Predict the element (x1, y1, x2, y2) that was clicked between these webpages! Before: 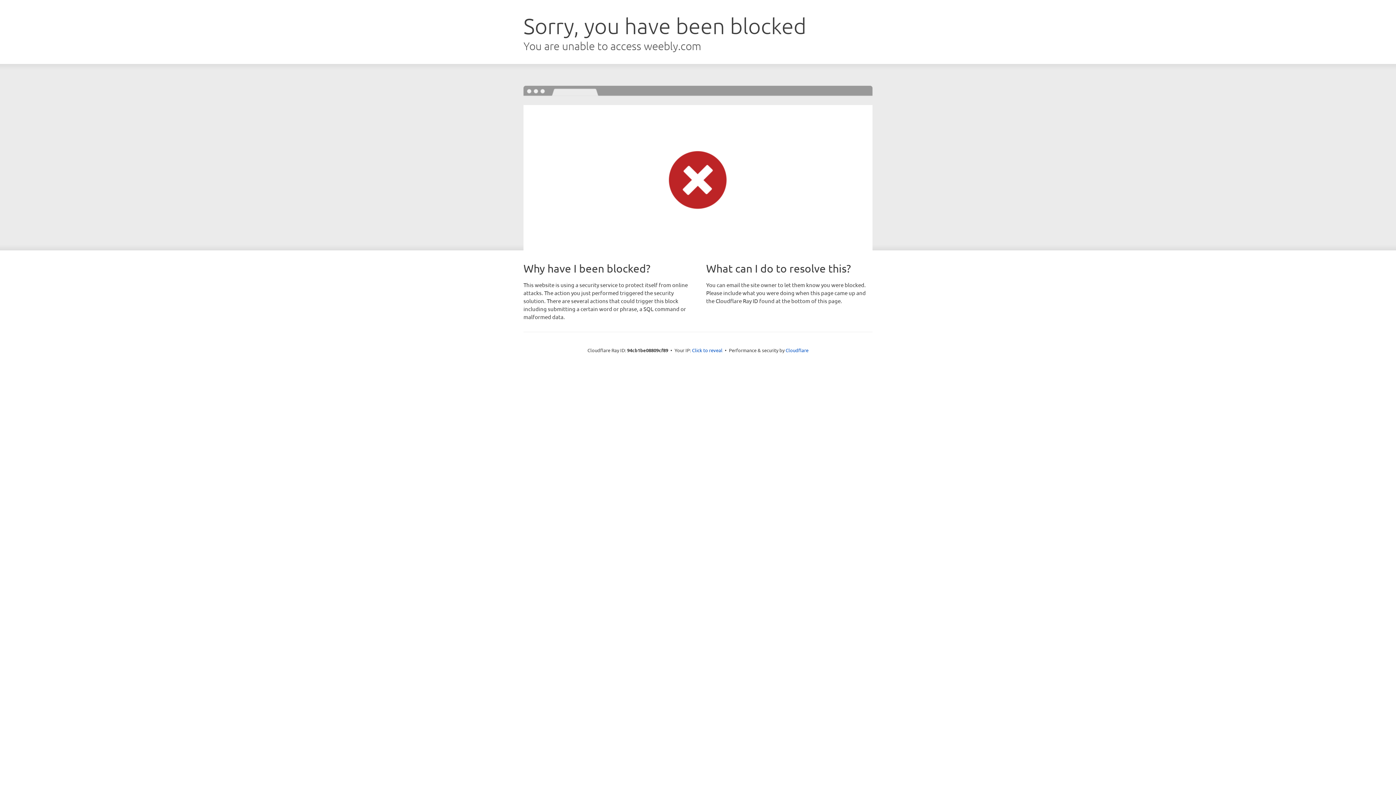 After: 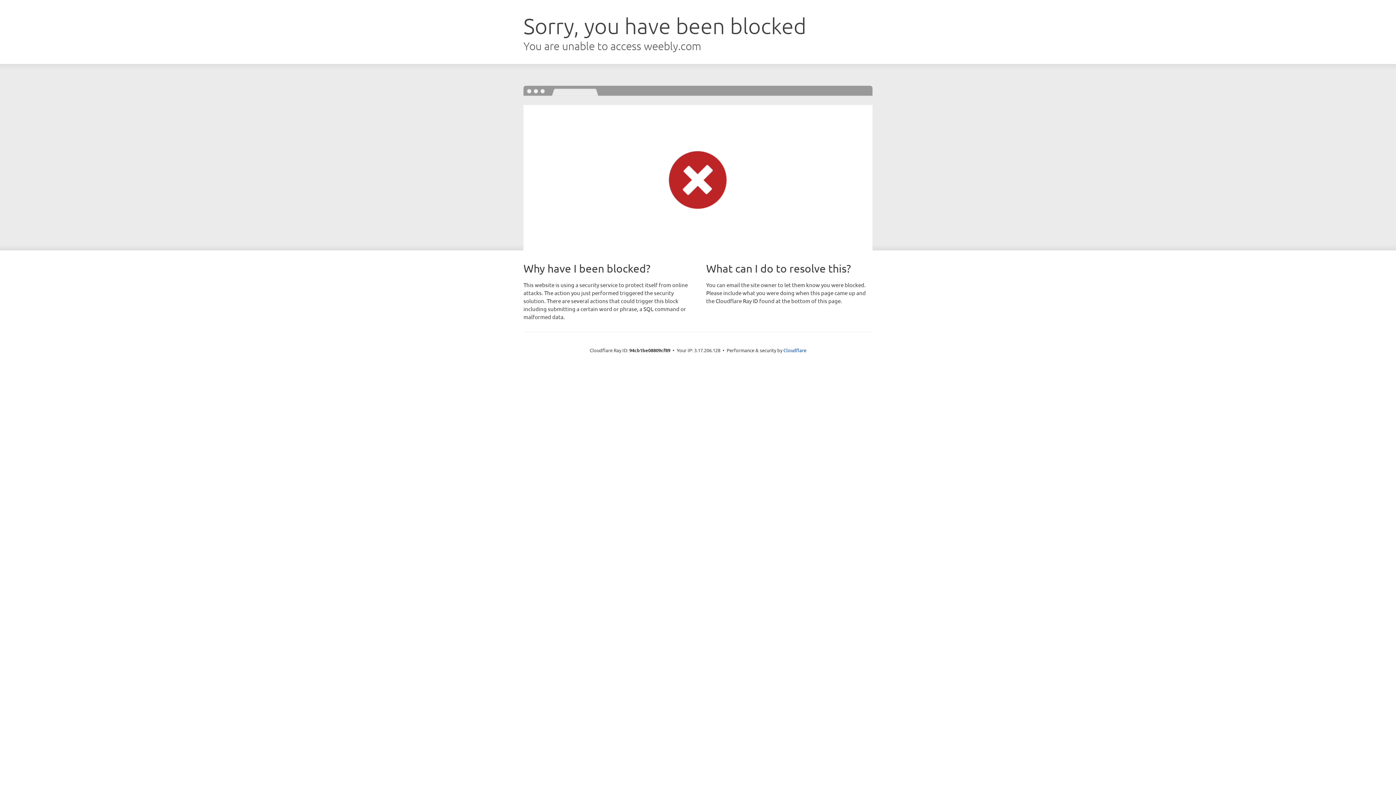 Action: label: Click to reveal bbox: (692, 346, 722, 353)